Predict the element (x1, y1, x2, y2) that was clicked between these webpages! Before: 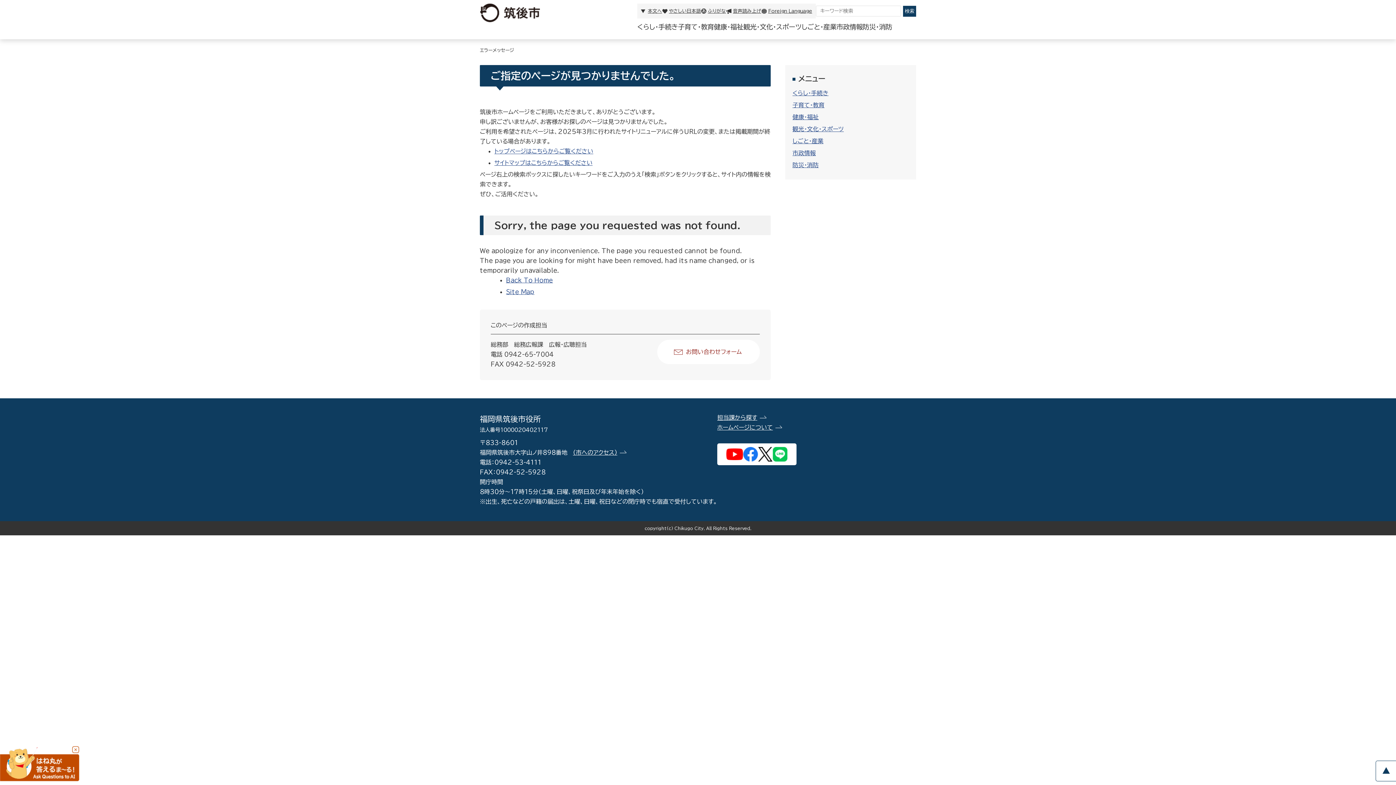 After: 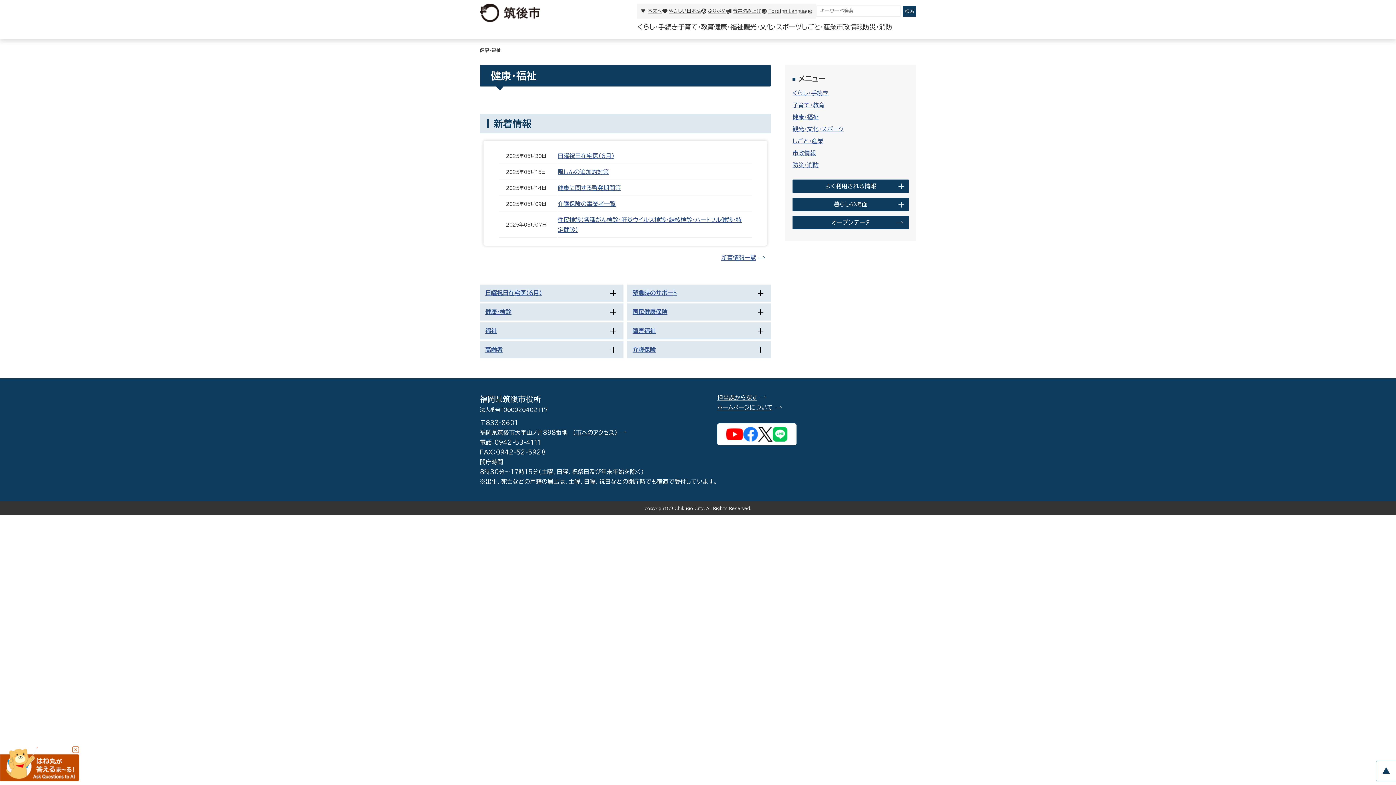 Action: bbox: (714, 21, 743, 34) label: 健康・福祉